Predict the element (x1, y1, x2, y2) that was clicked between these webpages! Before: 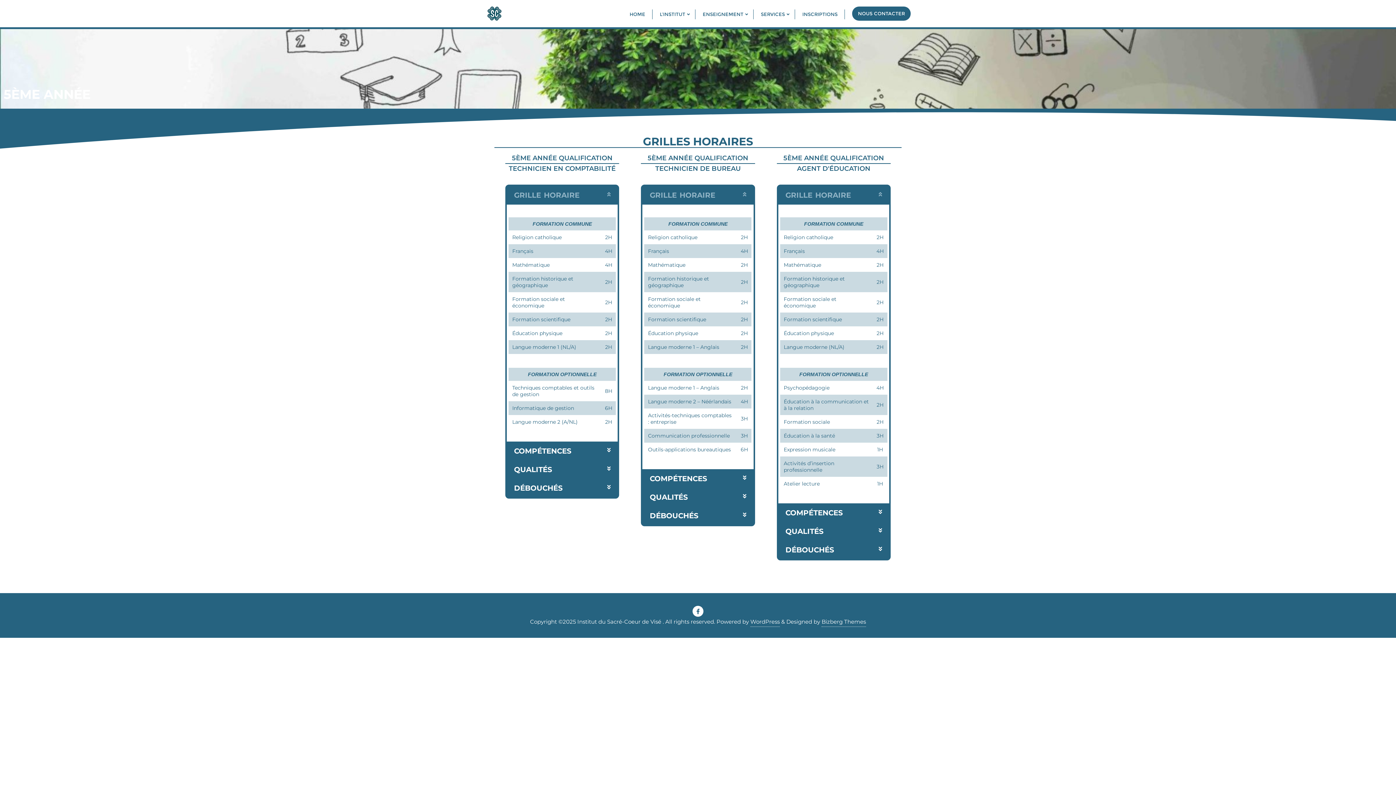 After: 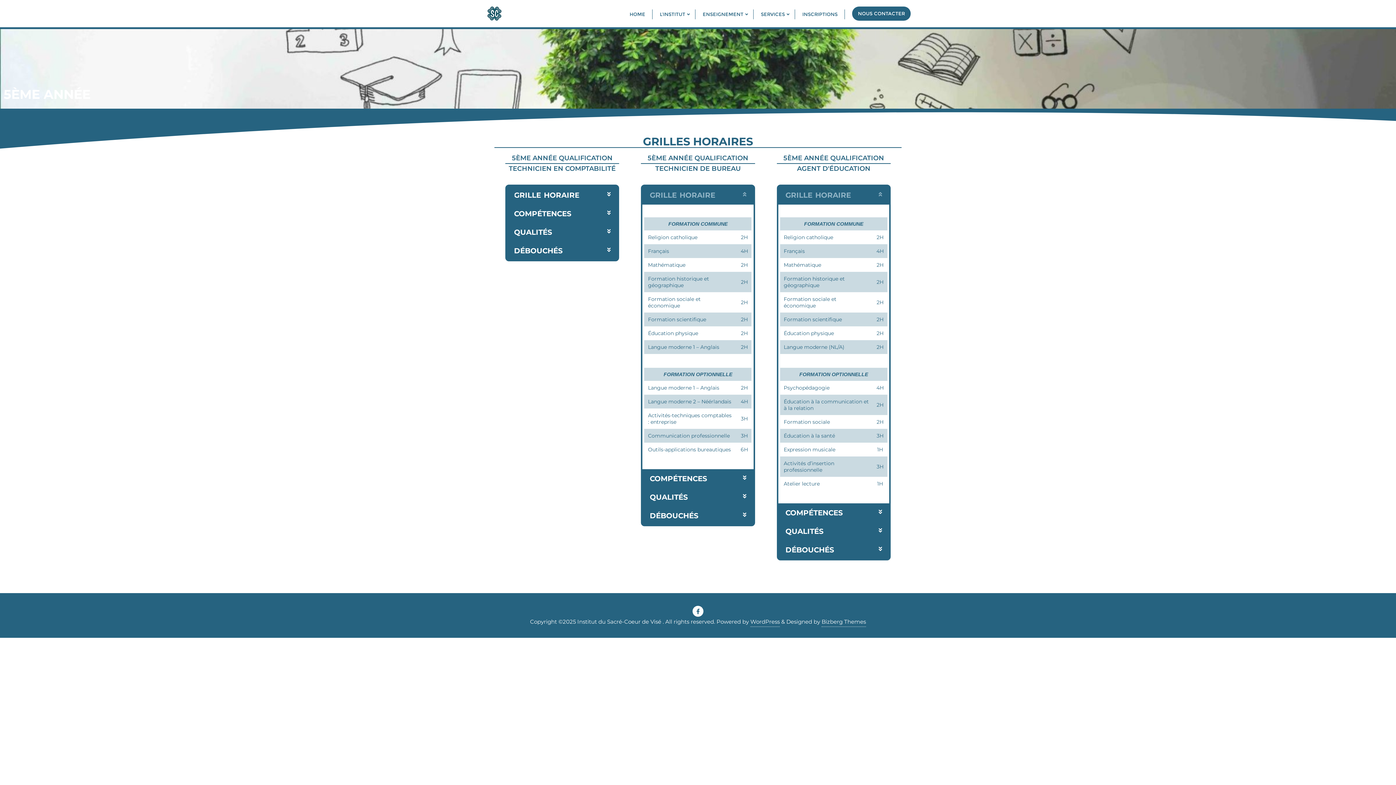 Action: bbox: (506, 186, 617, 204) label: GRILLE HORAIRE